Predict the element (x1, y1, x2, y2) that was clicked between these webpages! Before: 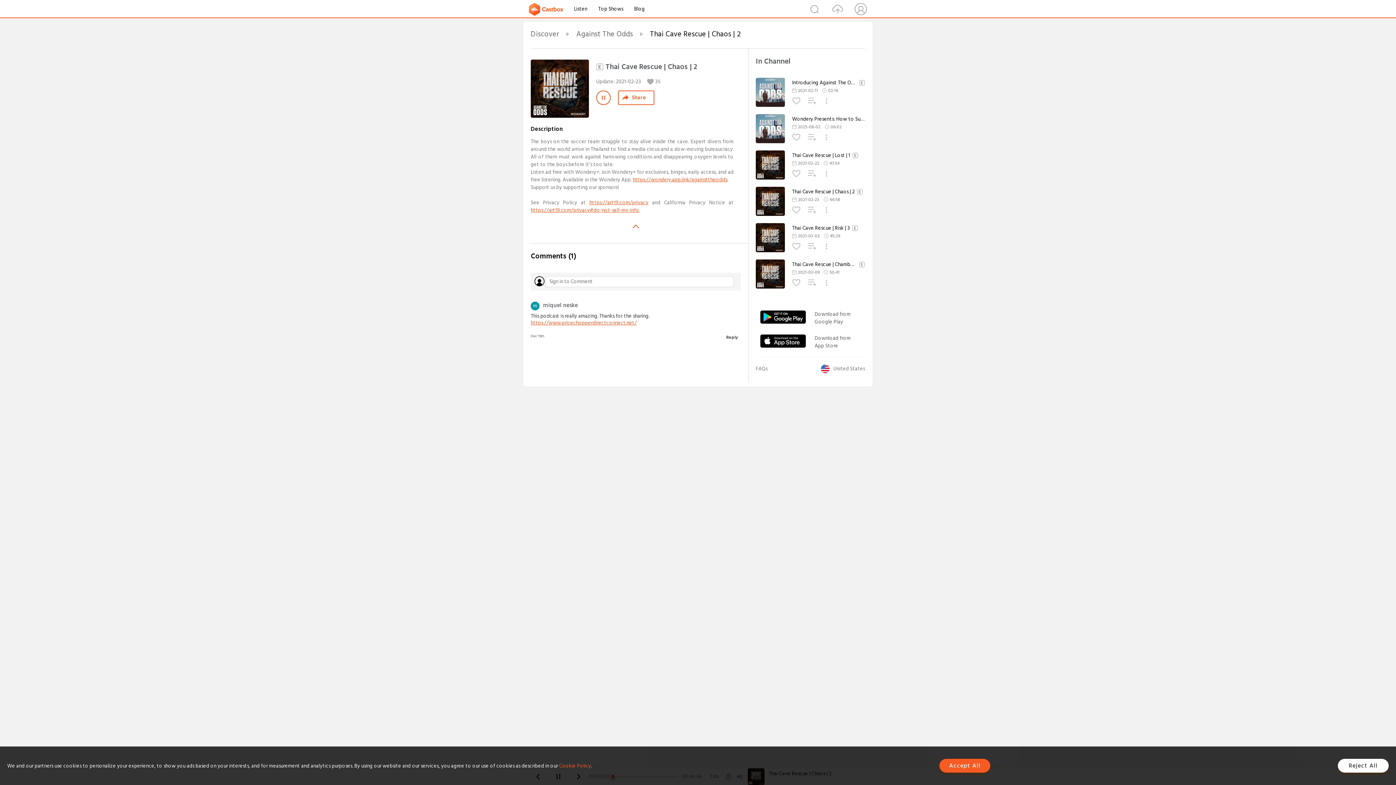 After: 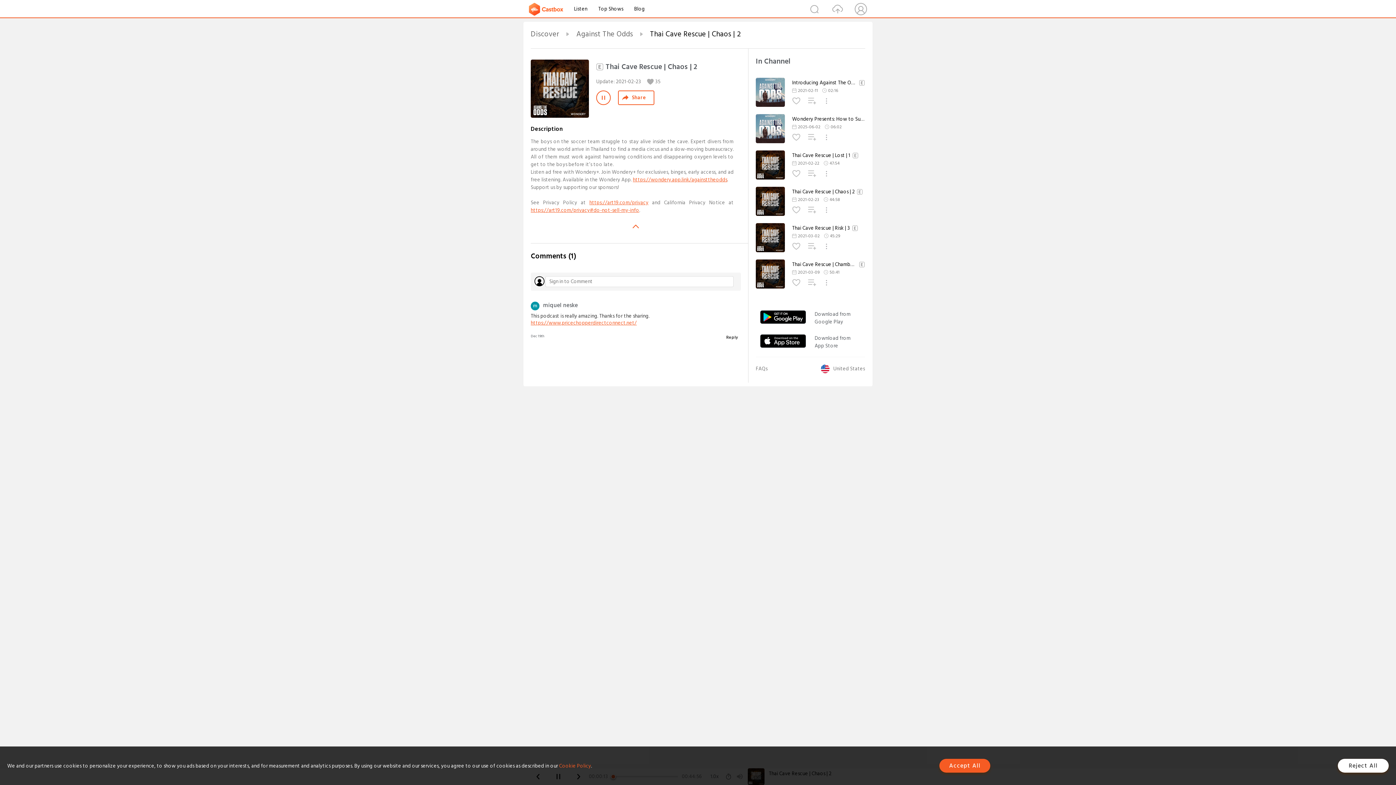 Action: bbox: (760, 312, 806, 321)